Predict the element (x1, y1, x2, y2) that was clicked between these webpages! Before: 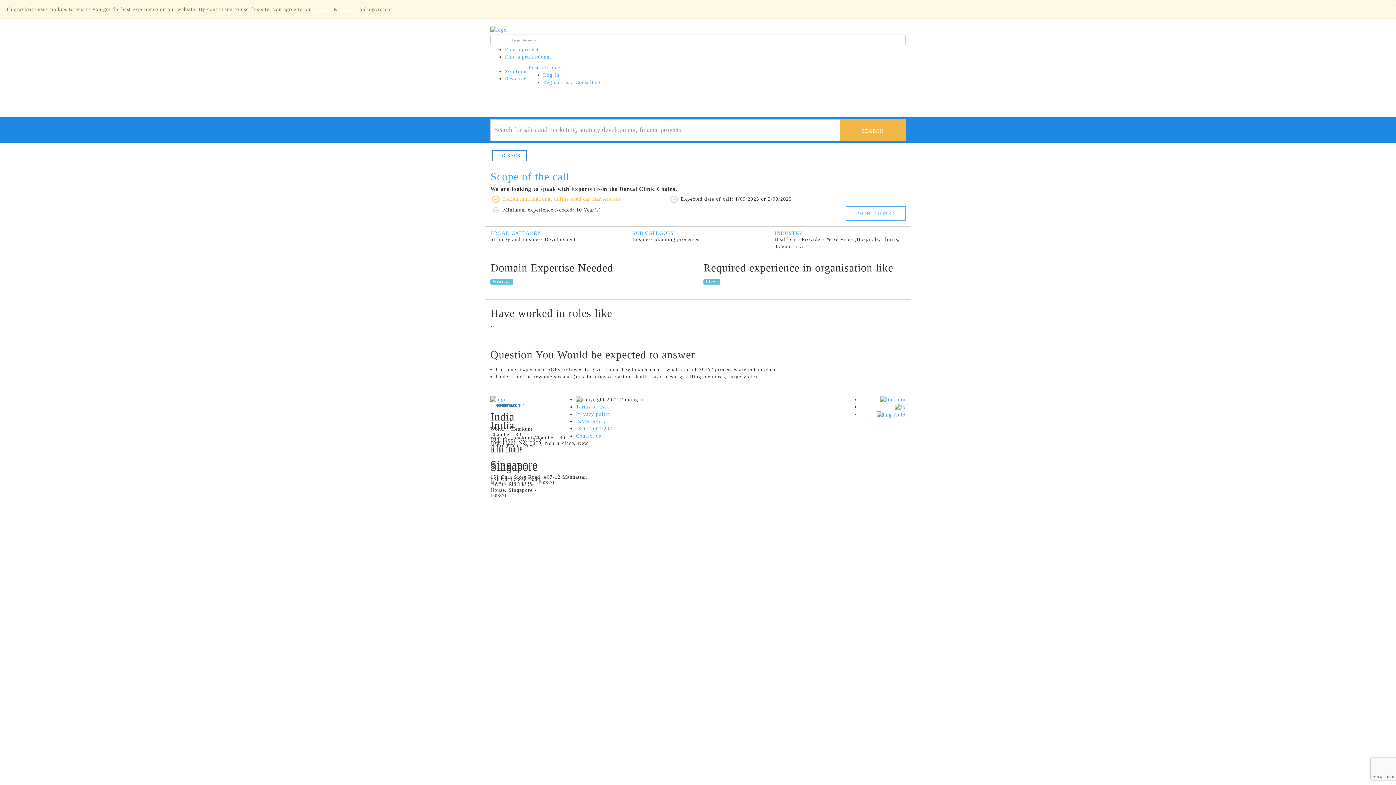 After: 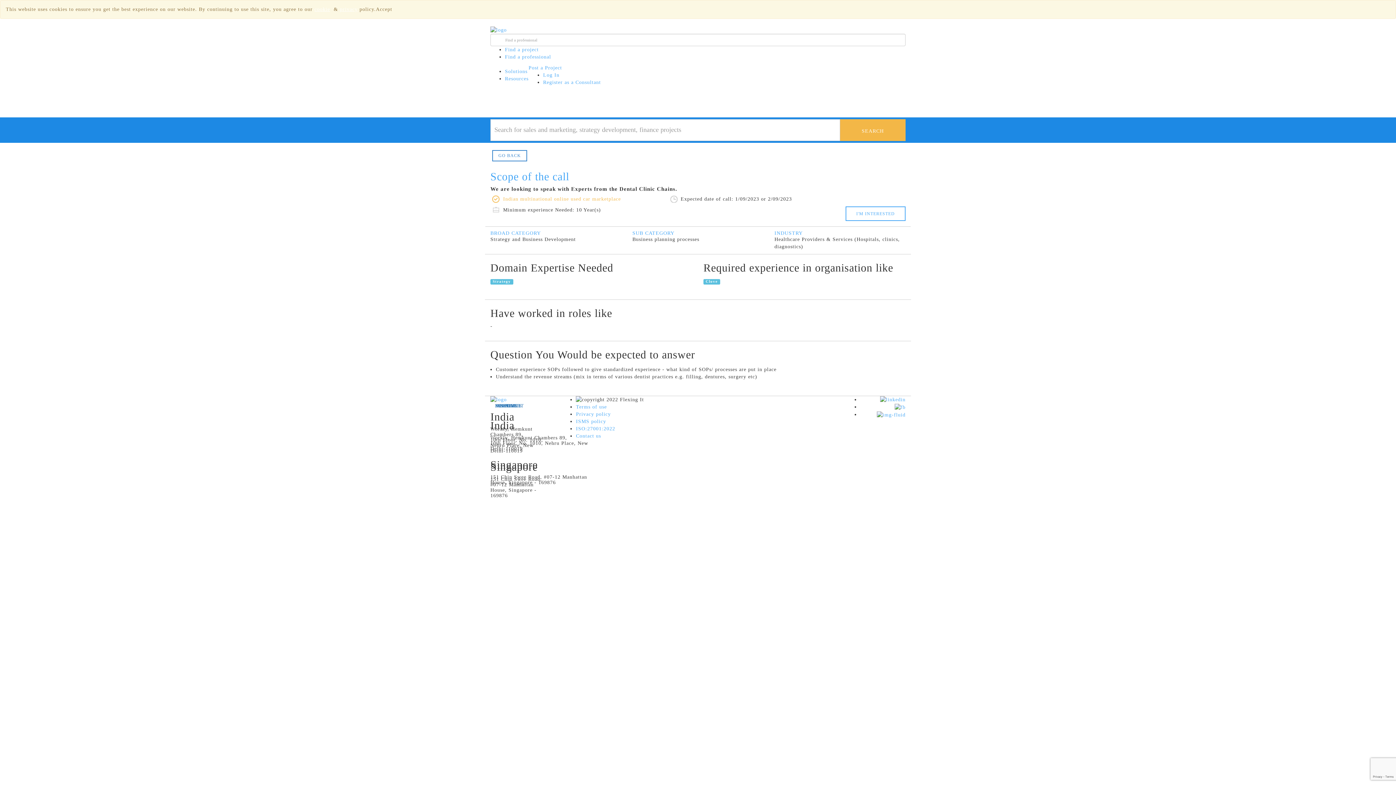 Action: bbox: (340, 6, 357, 12) label: privacy